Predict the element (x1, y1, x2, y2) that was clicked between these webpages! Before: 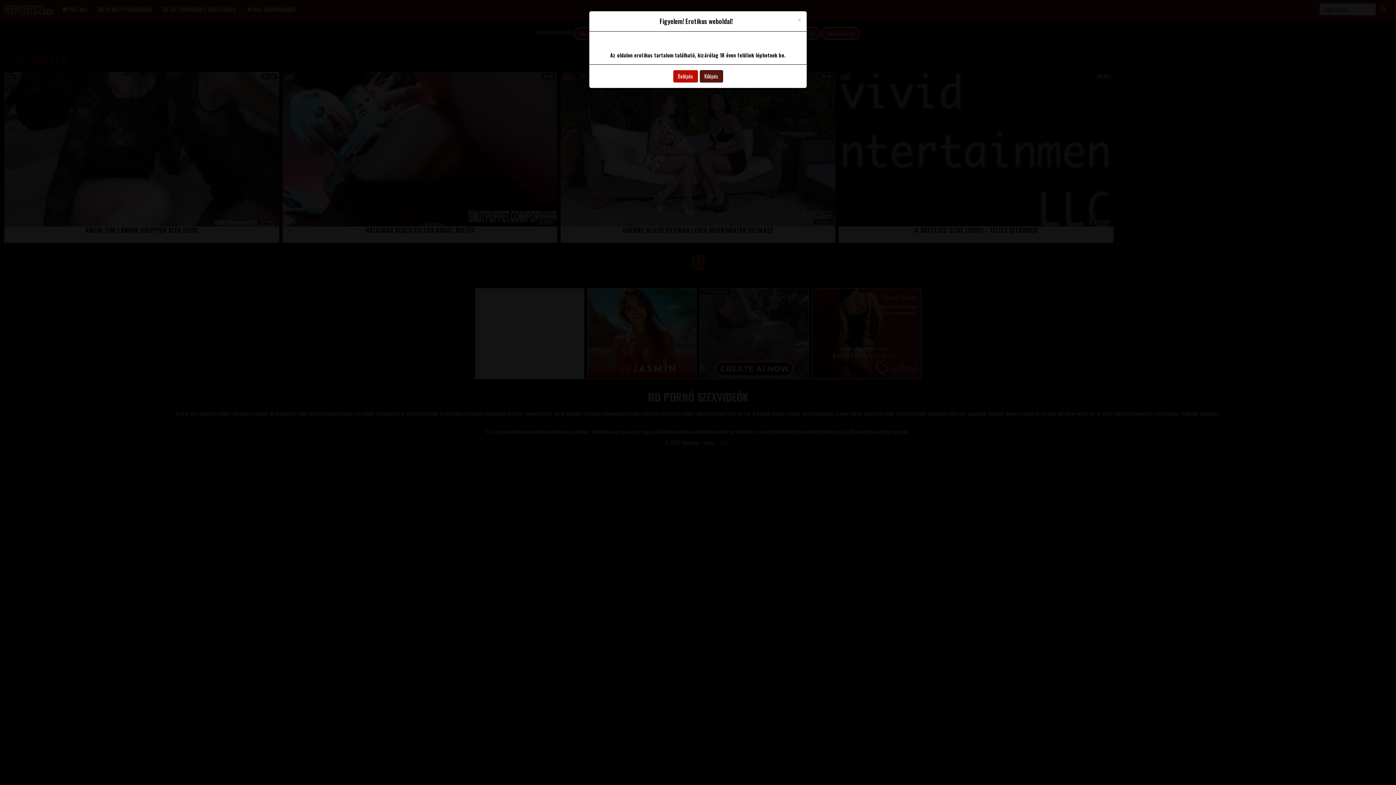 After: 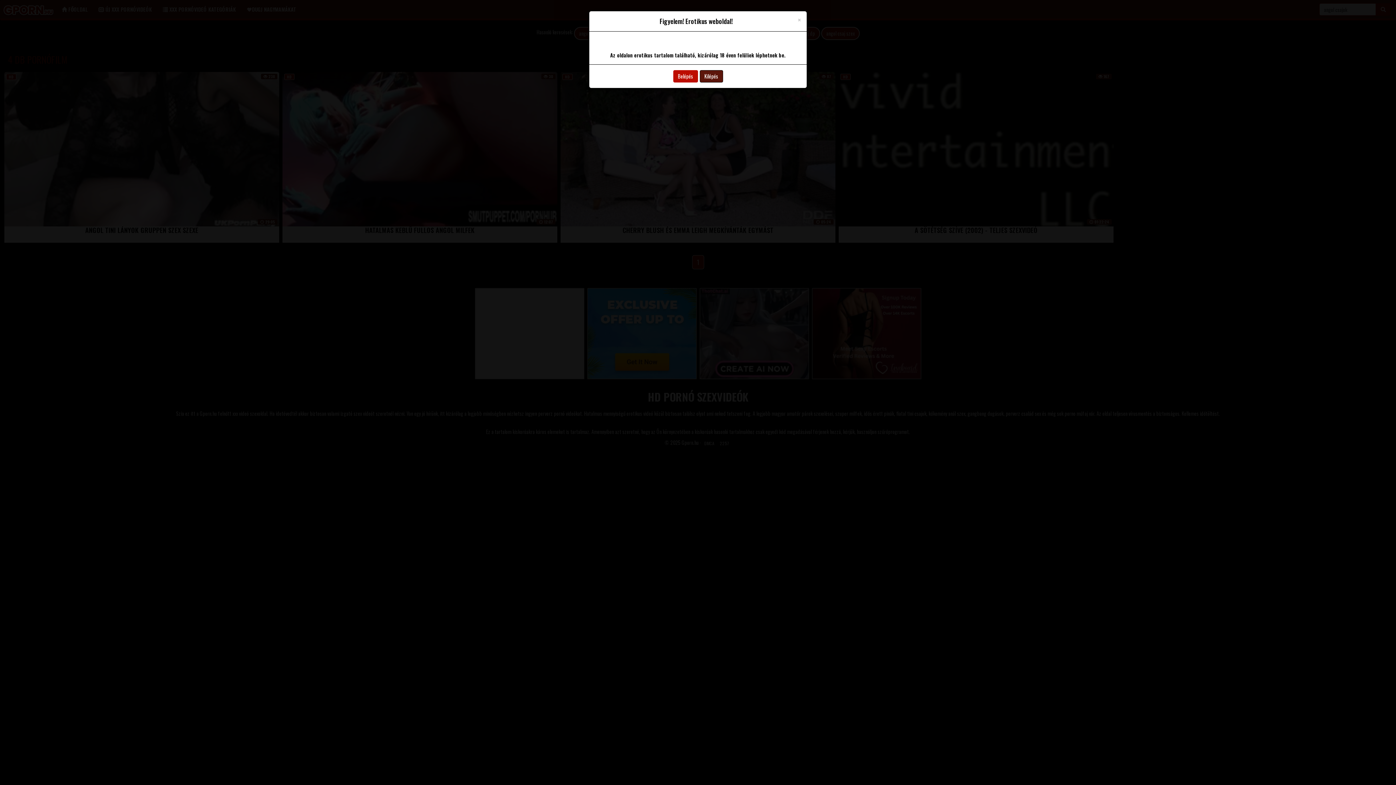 Action: bbox: (699, 70, 723, 82) label: Kilépés